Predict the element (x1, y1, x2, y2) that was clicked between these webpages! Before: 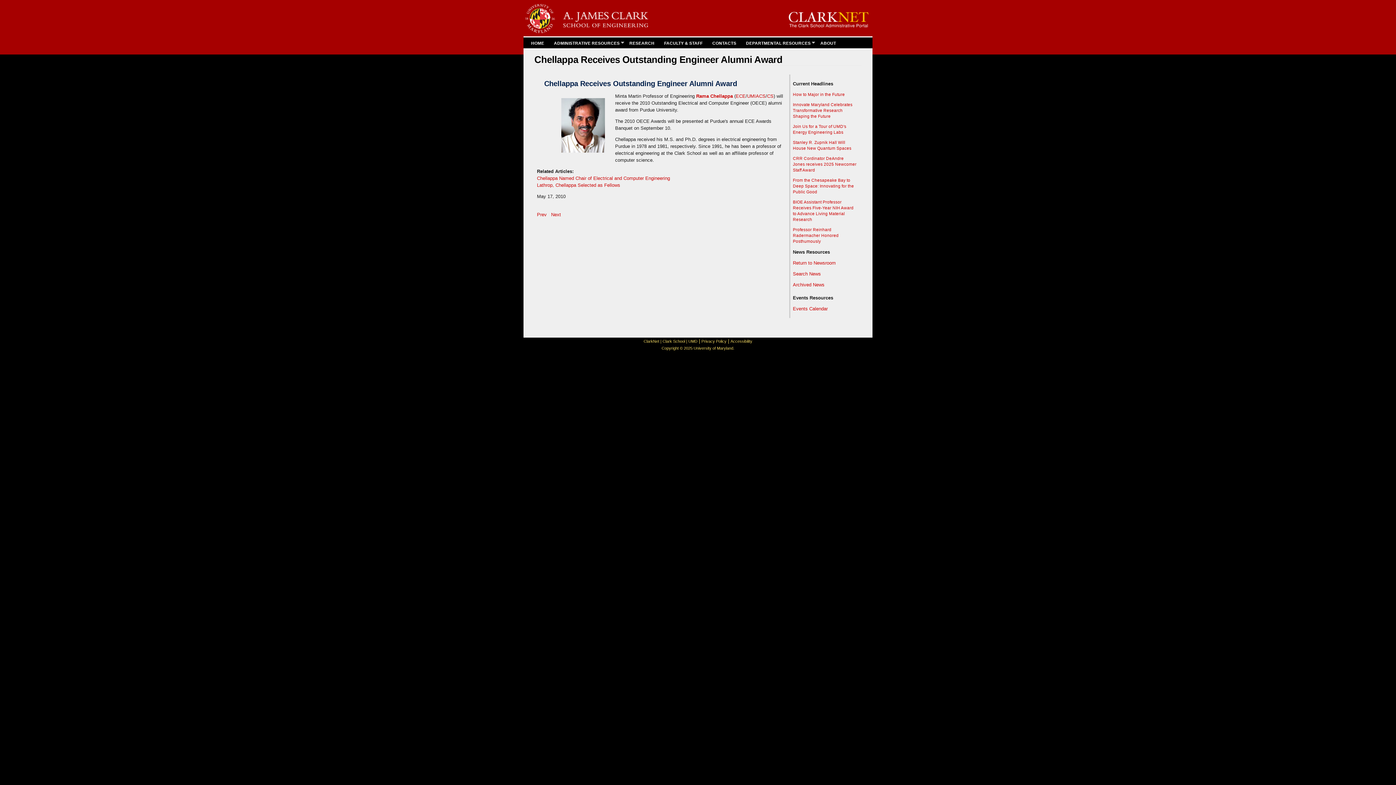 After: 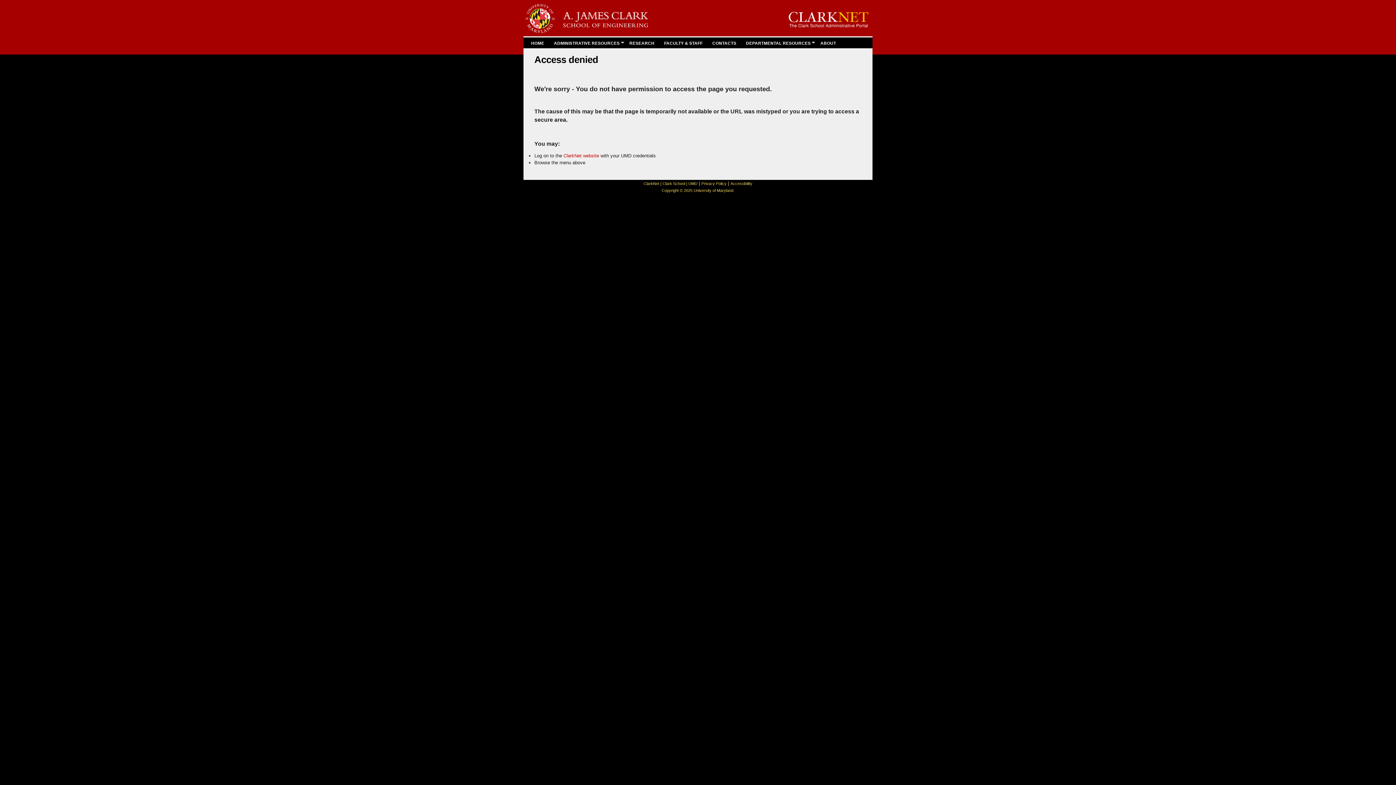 Action: bbox: (793, 306, 828, 311) label: Events Calendar